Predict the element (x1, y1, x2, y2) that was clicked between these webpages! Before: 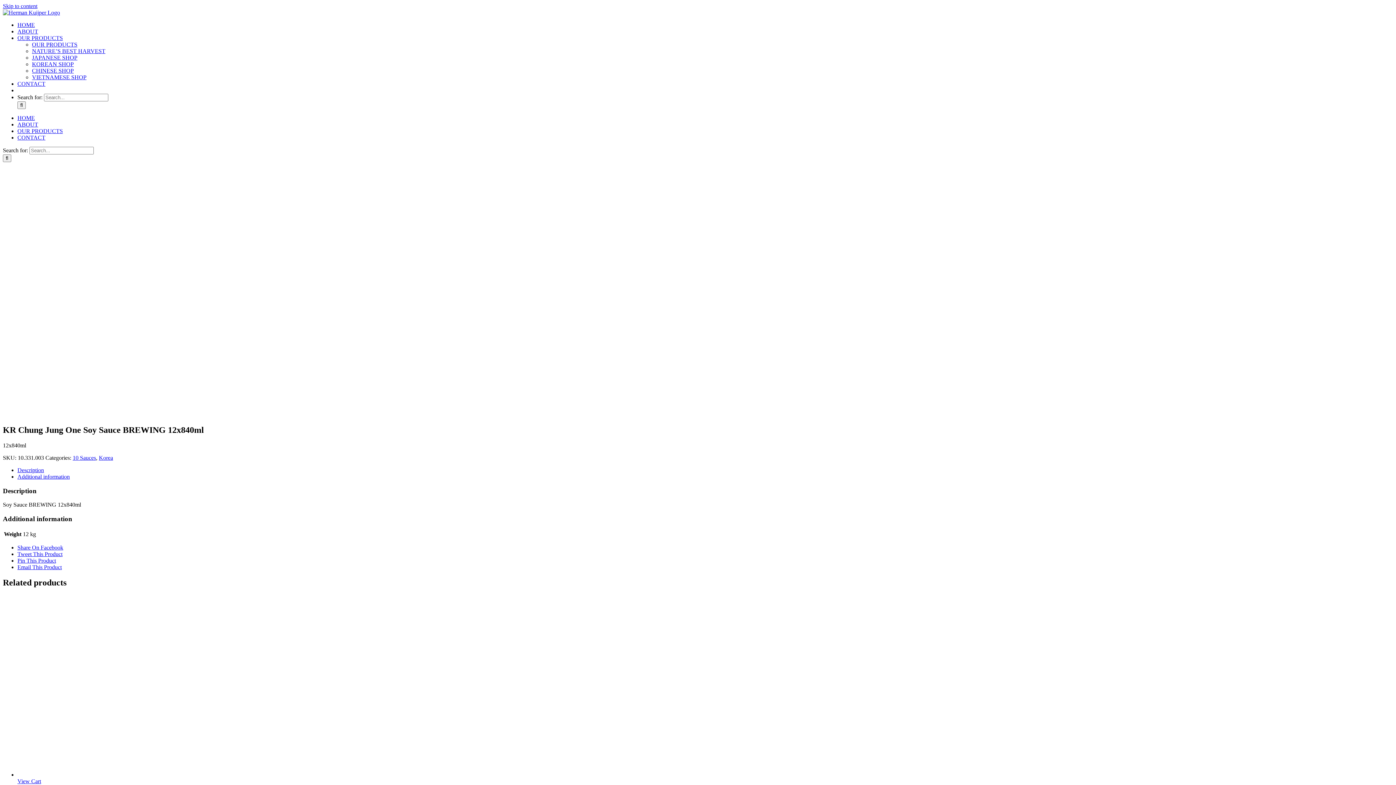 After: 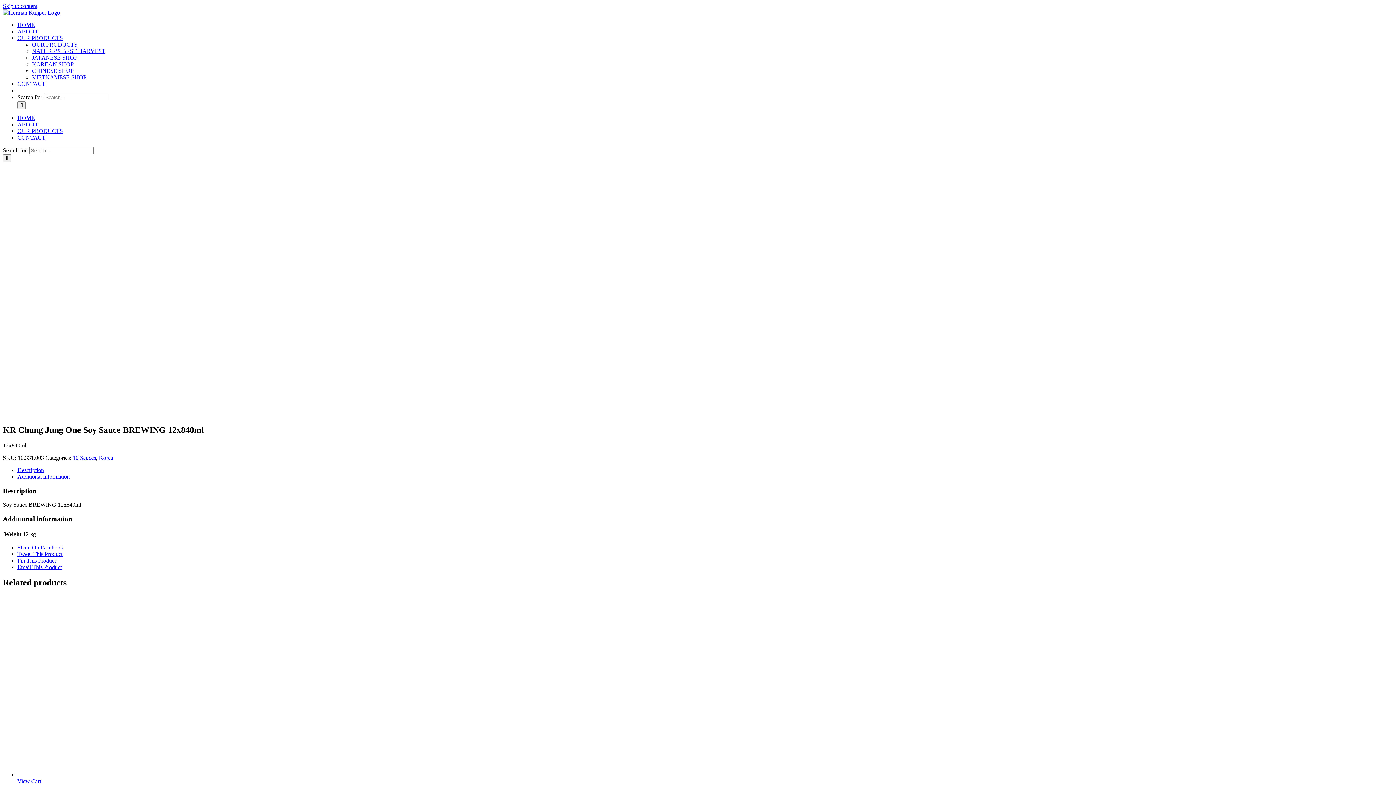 Action: bbox: (17, 544, 1393, 551) label: Share On Facebook